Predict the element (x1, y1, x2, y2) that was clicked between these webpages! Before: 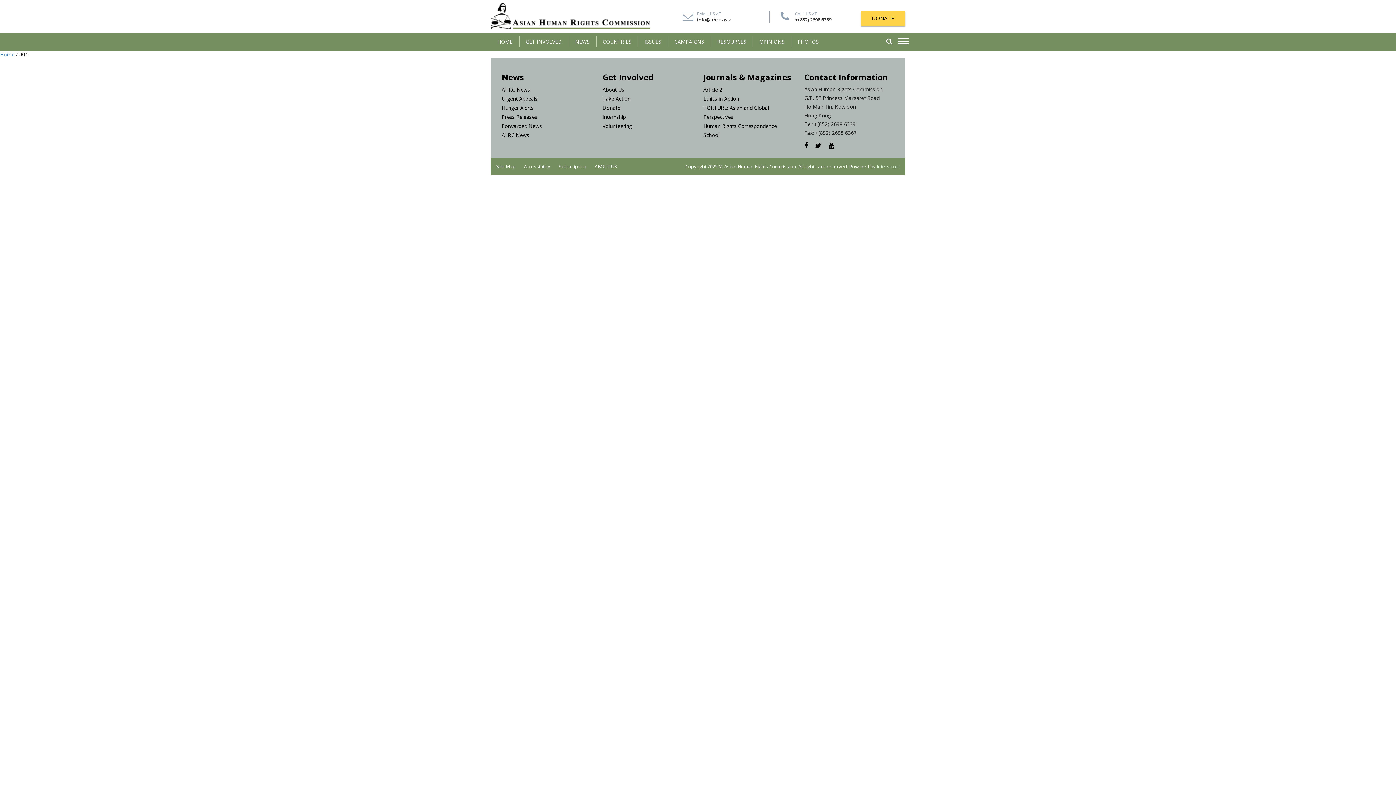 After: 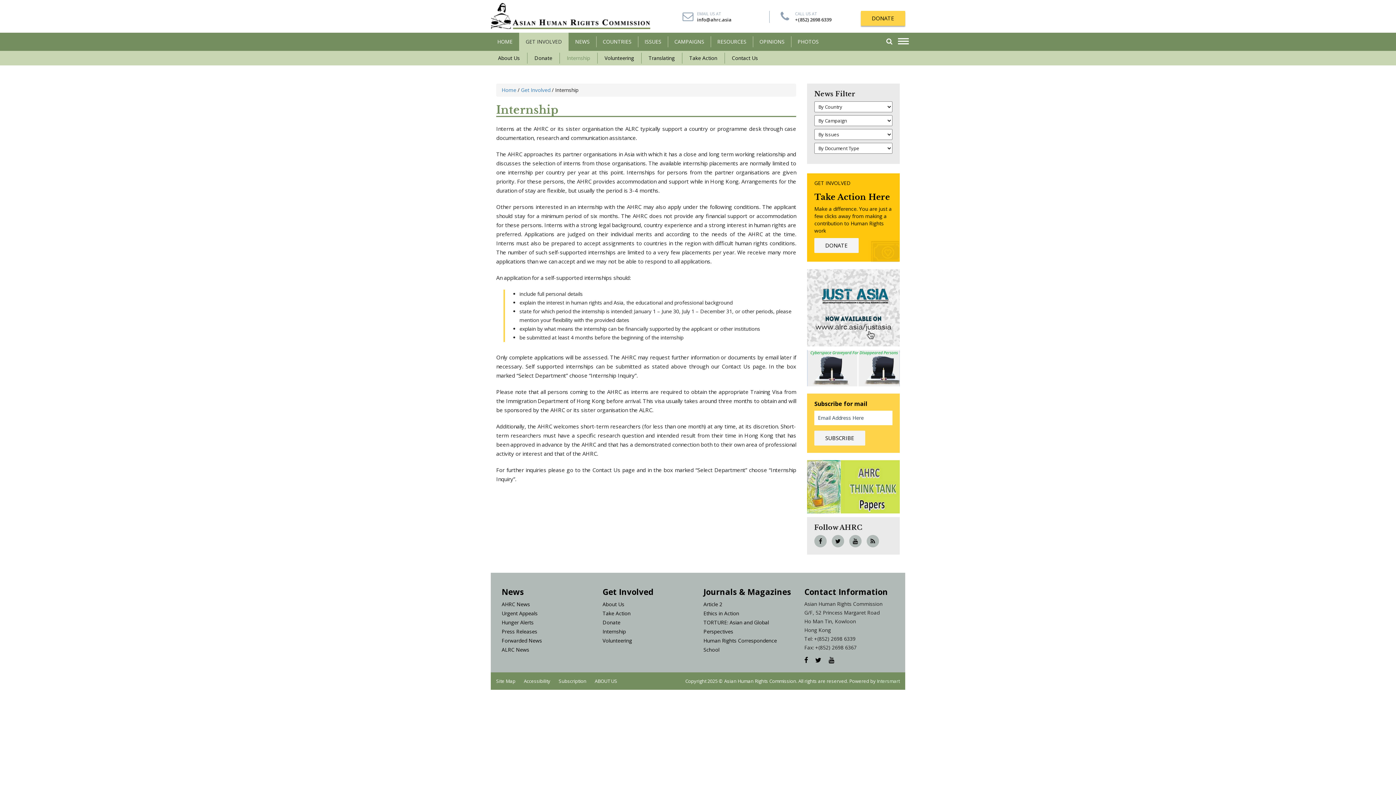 Action: label: Internship bbox: (602, 113, 626, 120)